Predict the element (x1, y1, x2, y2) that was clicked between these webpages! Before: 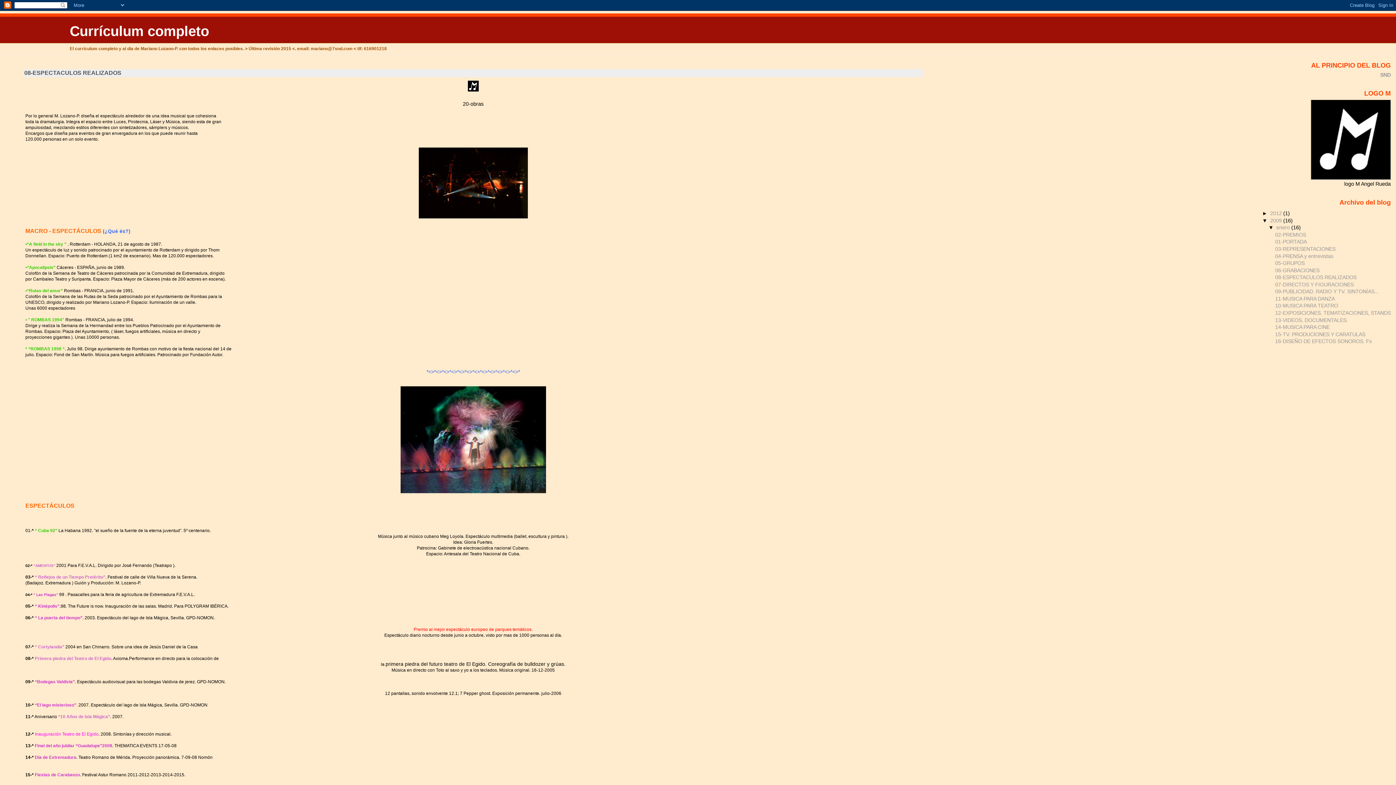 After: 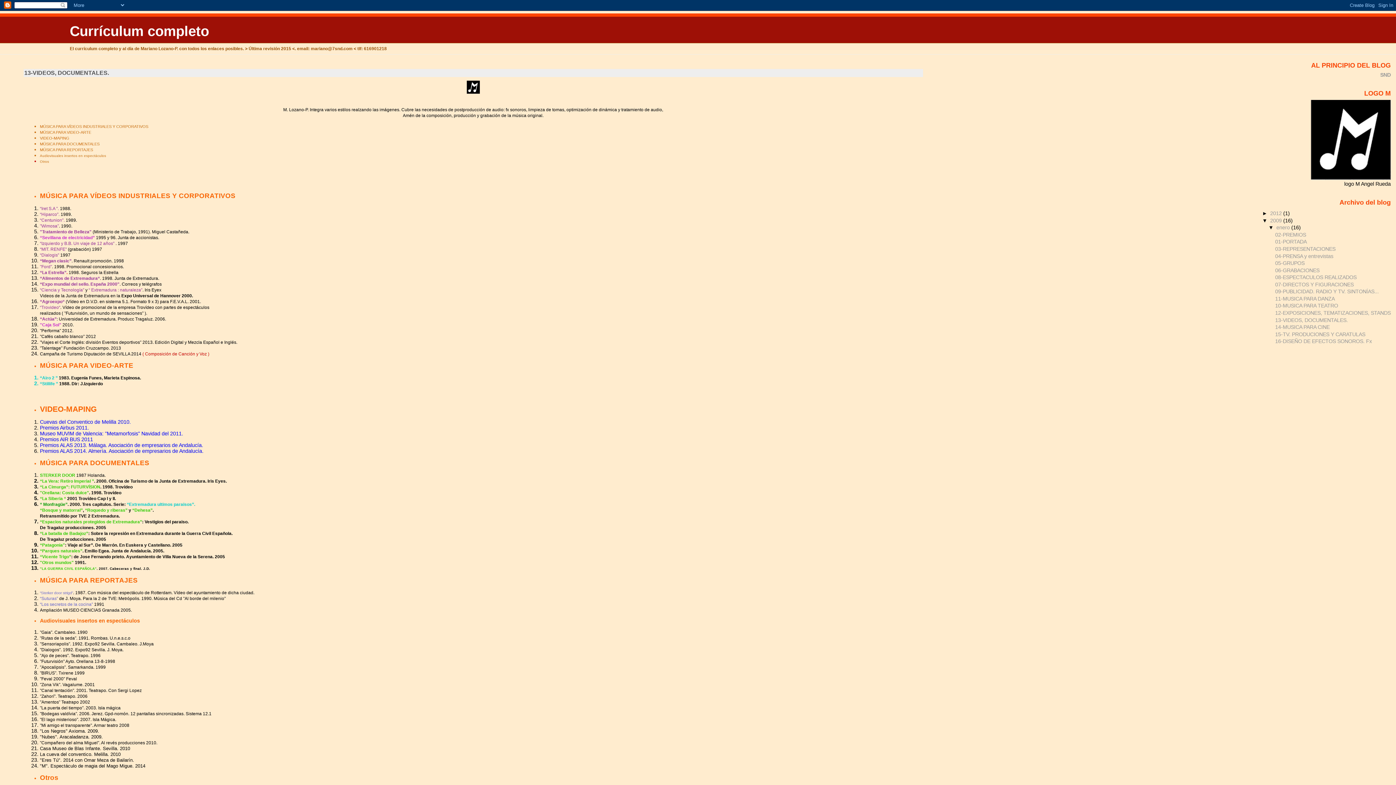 Action: label: 13-VIDEOS, DOCUMENTALES. bbox: (1275, 317, 1348, 323)